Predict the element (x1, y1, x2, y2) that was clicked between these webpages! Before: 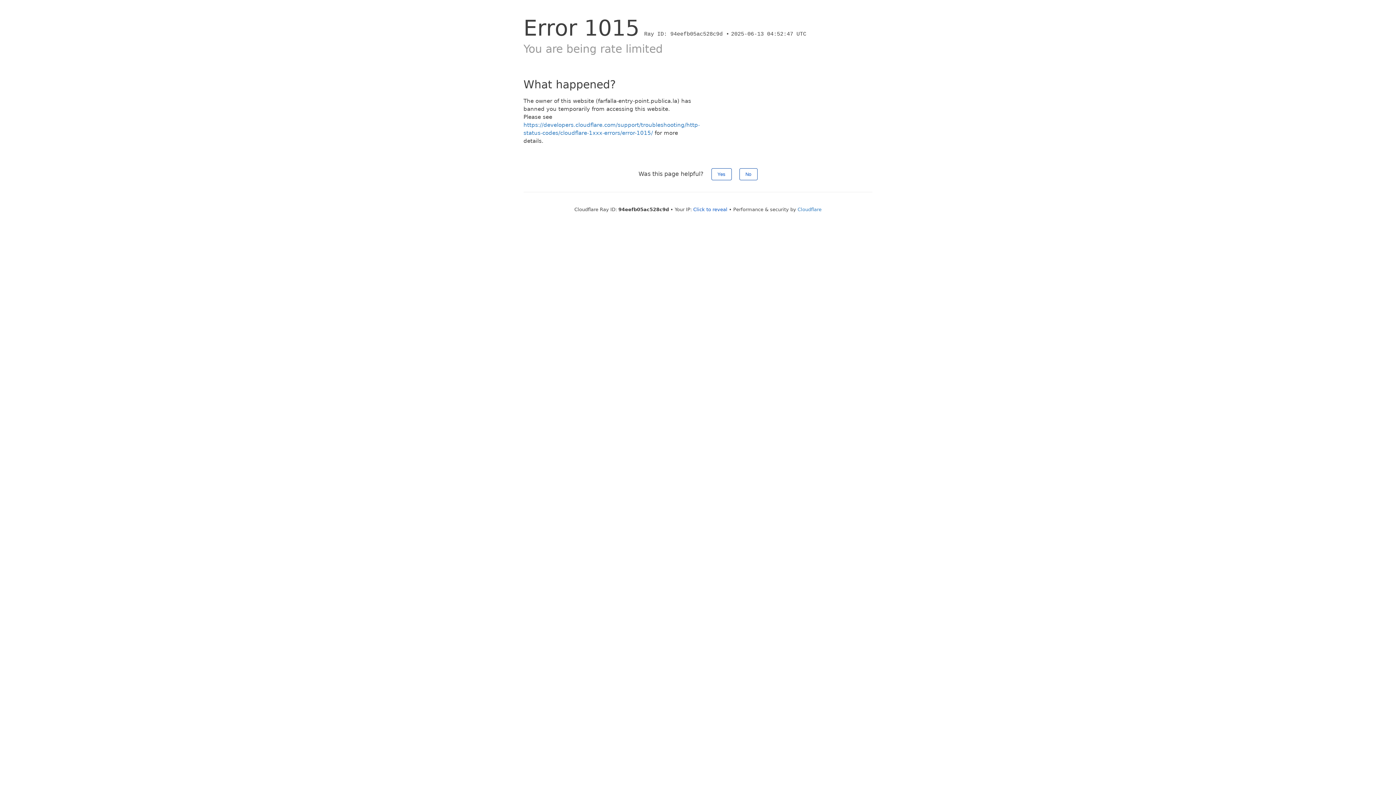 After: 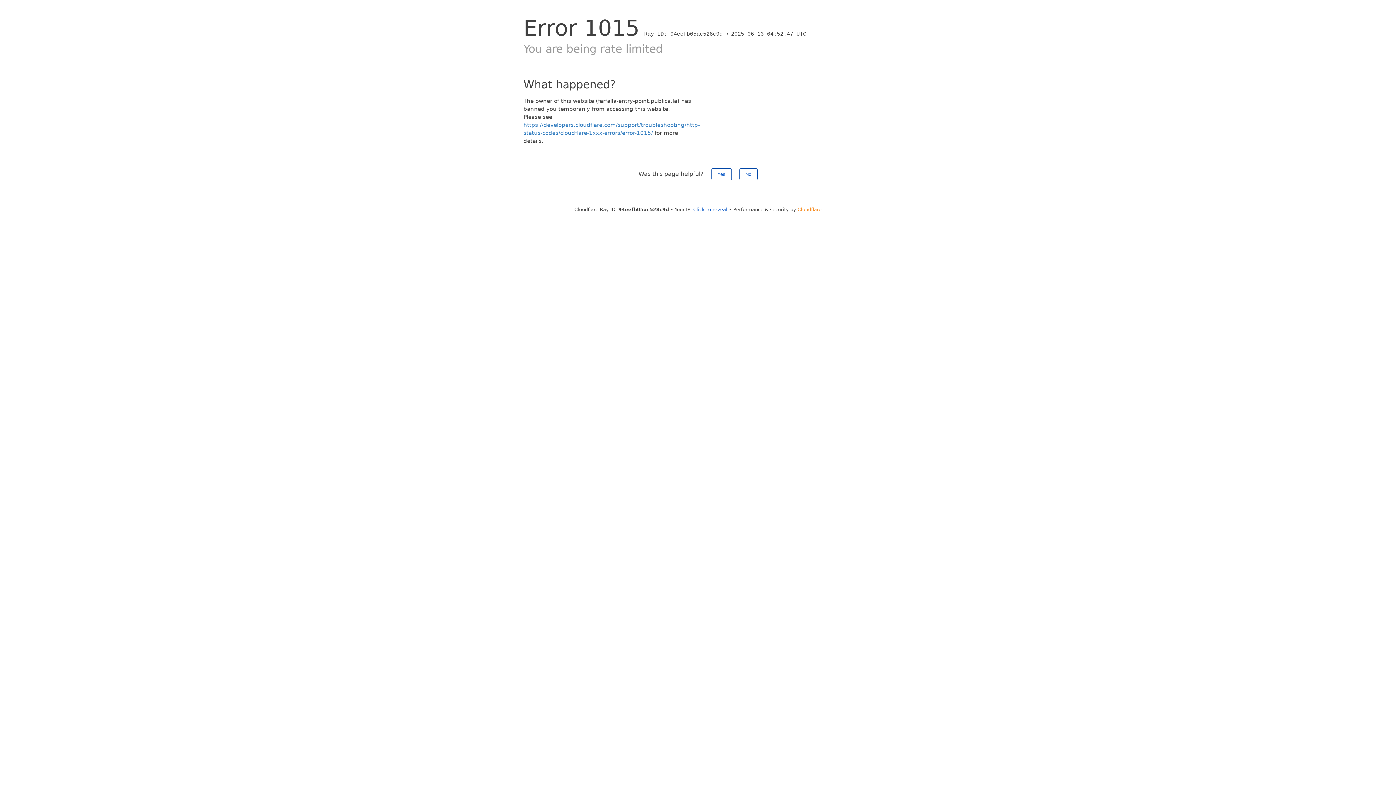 Action: label: Cloudflare bbox: (797, 206, 821, 212)